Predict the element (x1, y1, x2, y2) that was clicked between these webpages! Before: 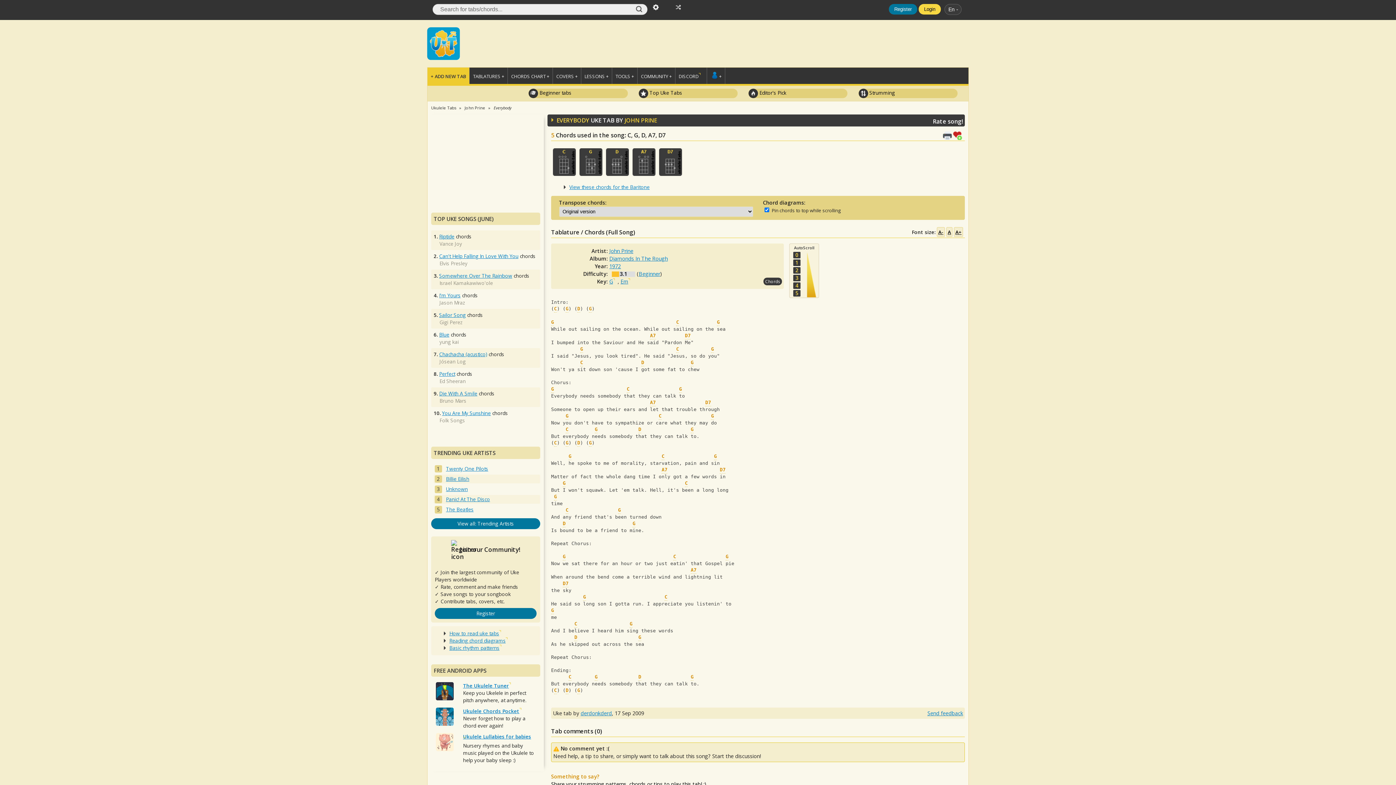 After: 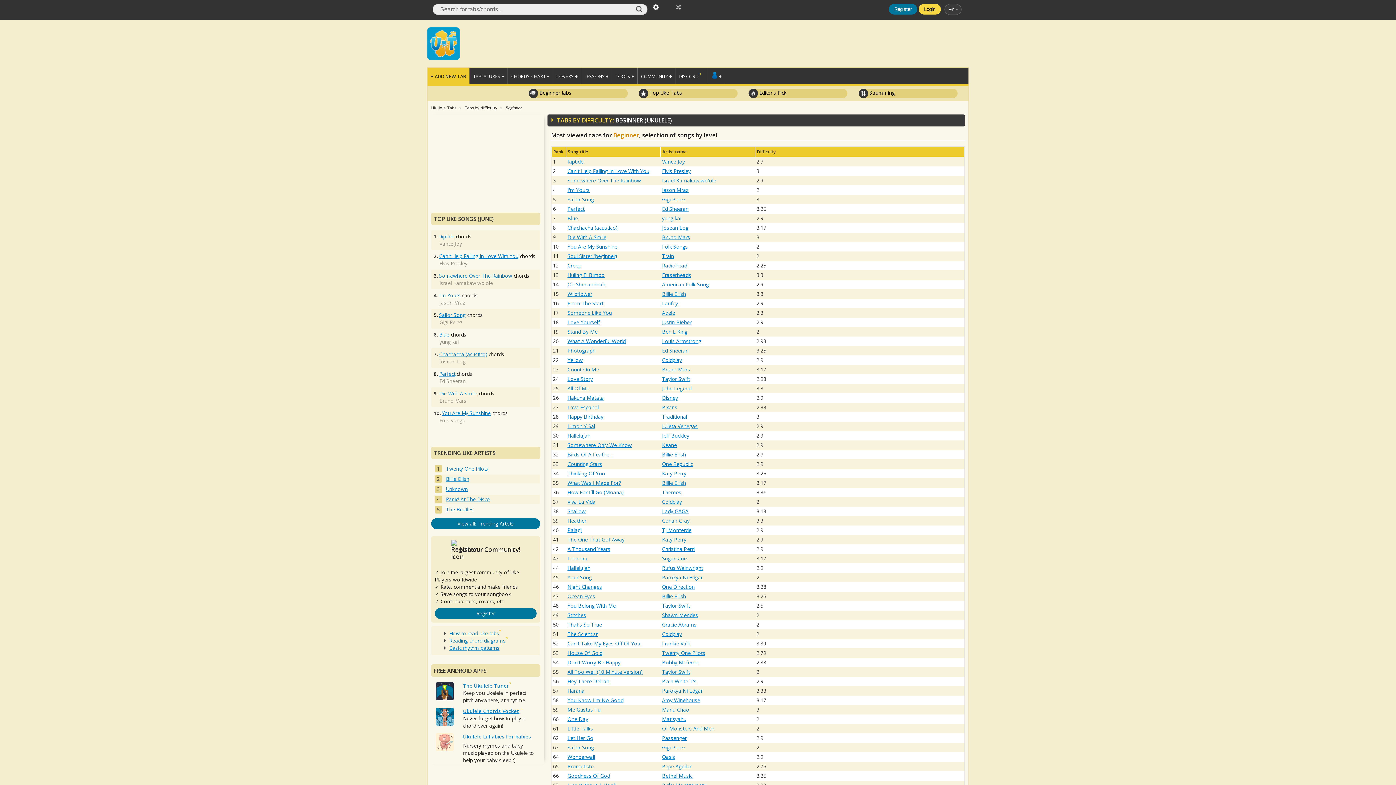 Action: label: Beginner bbox: (638, 270, 660, 277)